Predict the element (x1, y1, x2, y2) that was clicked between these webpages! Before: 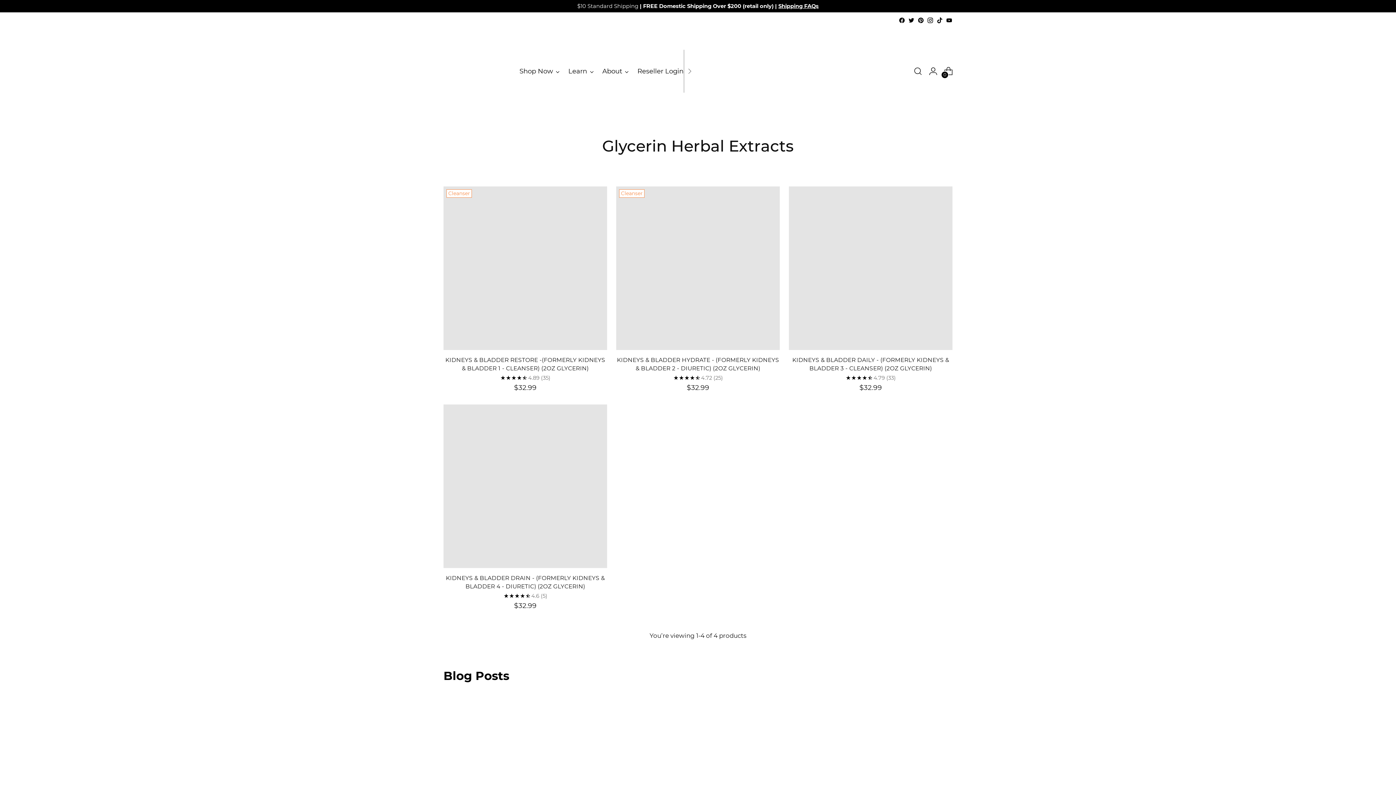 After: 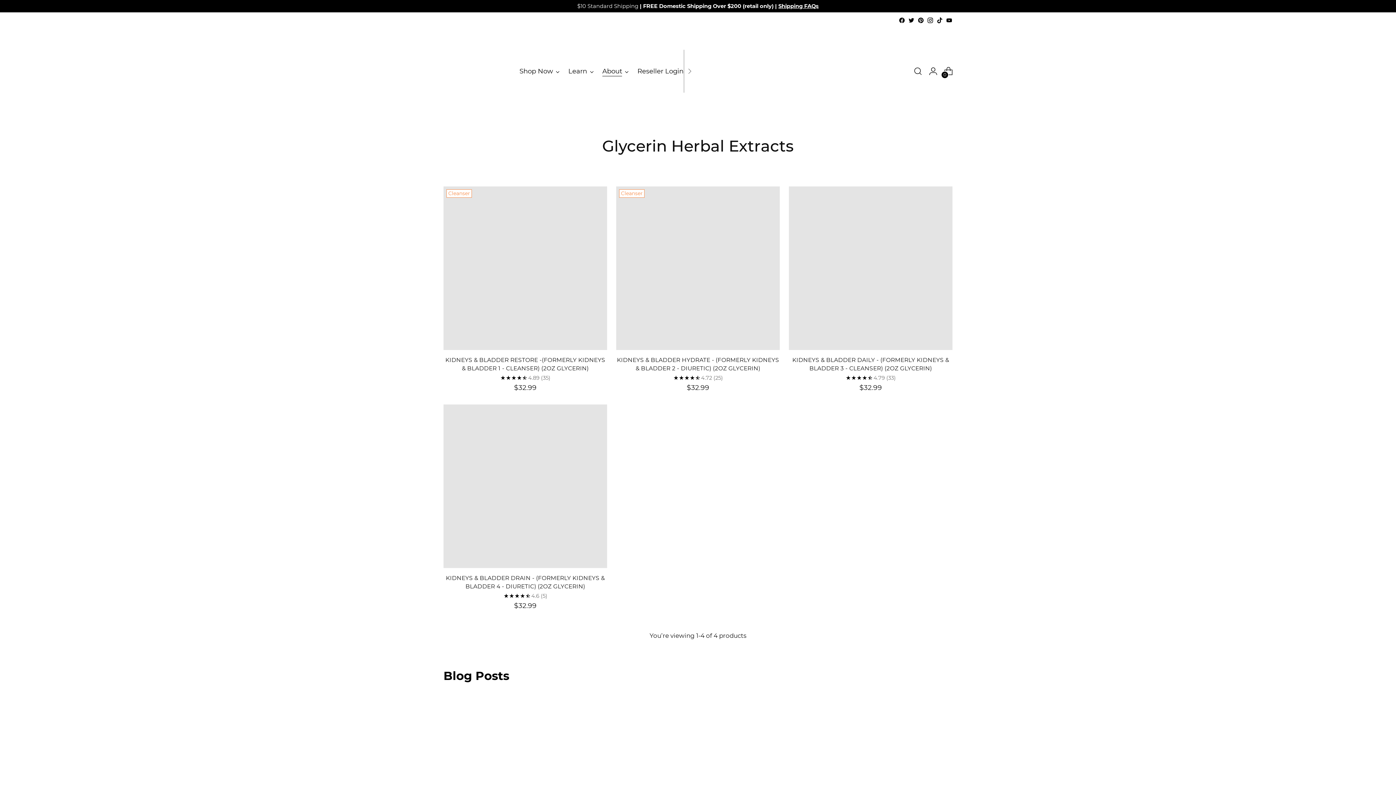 Action: label: About bbox: (602, 63, 628, 79)